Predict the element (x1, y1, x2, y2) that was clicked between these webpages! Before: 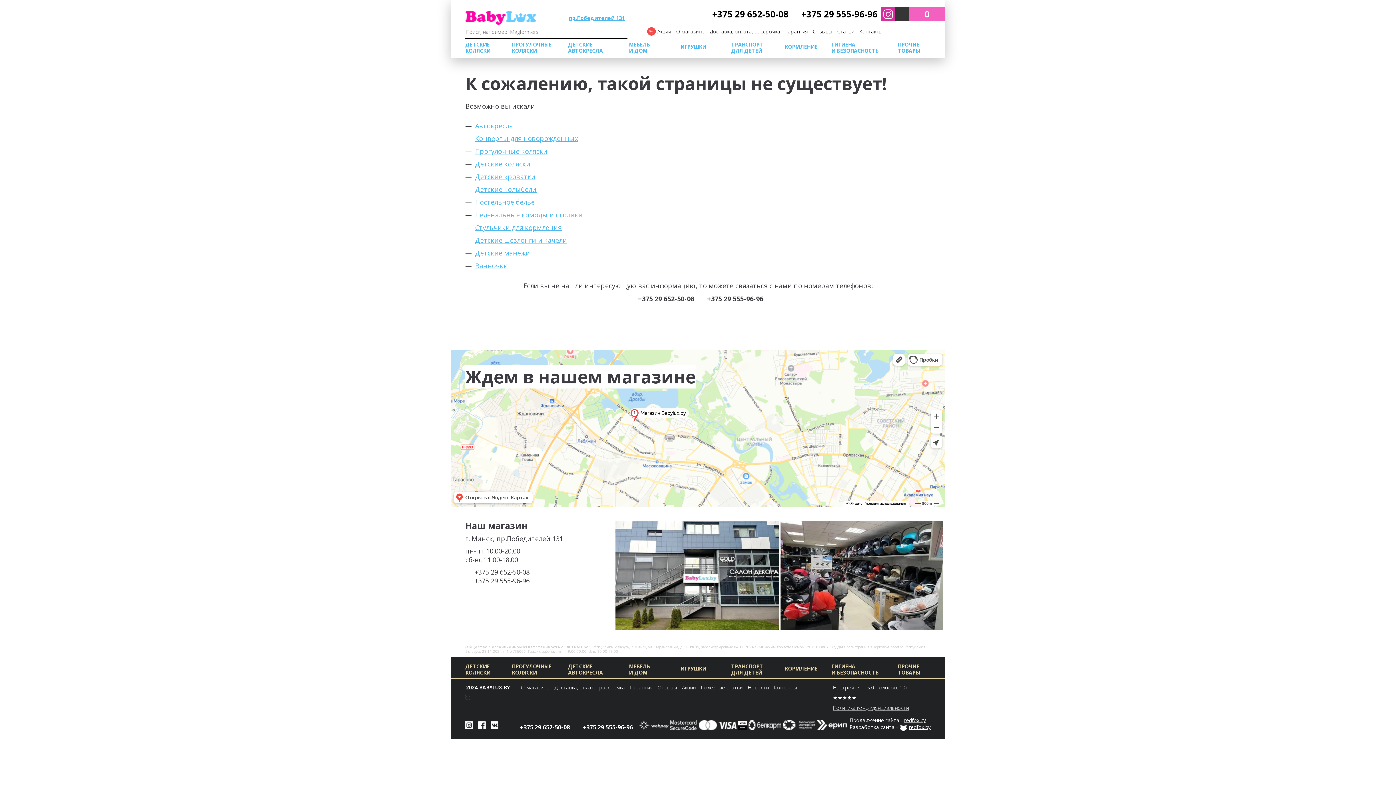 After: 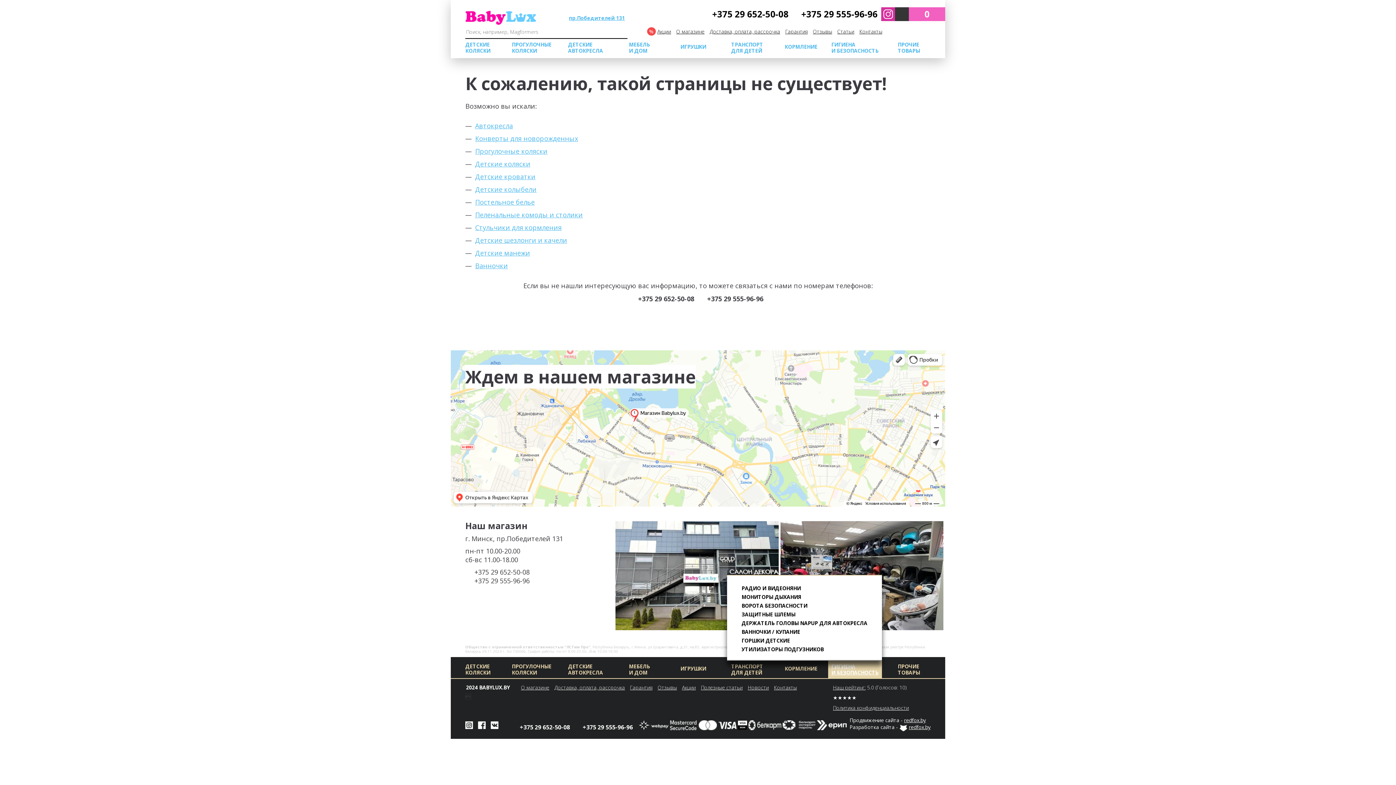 Action: bbox: (831, 663, 878, 676) label: ГИГИЕНА
И БЕЗОПАСНОСТЬ